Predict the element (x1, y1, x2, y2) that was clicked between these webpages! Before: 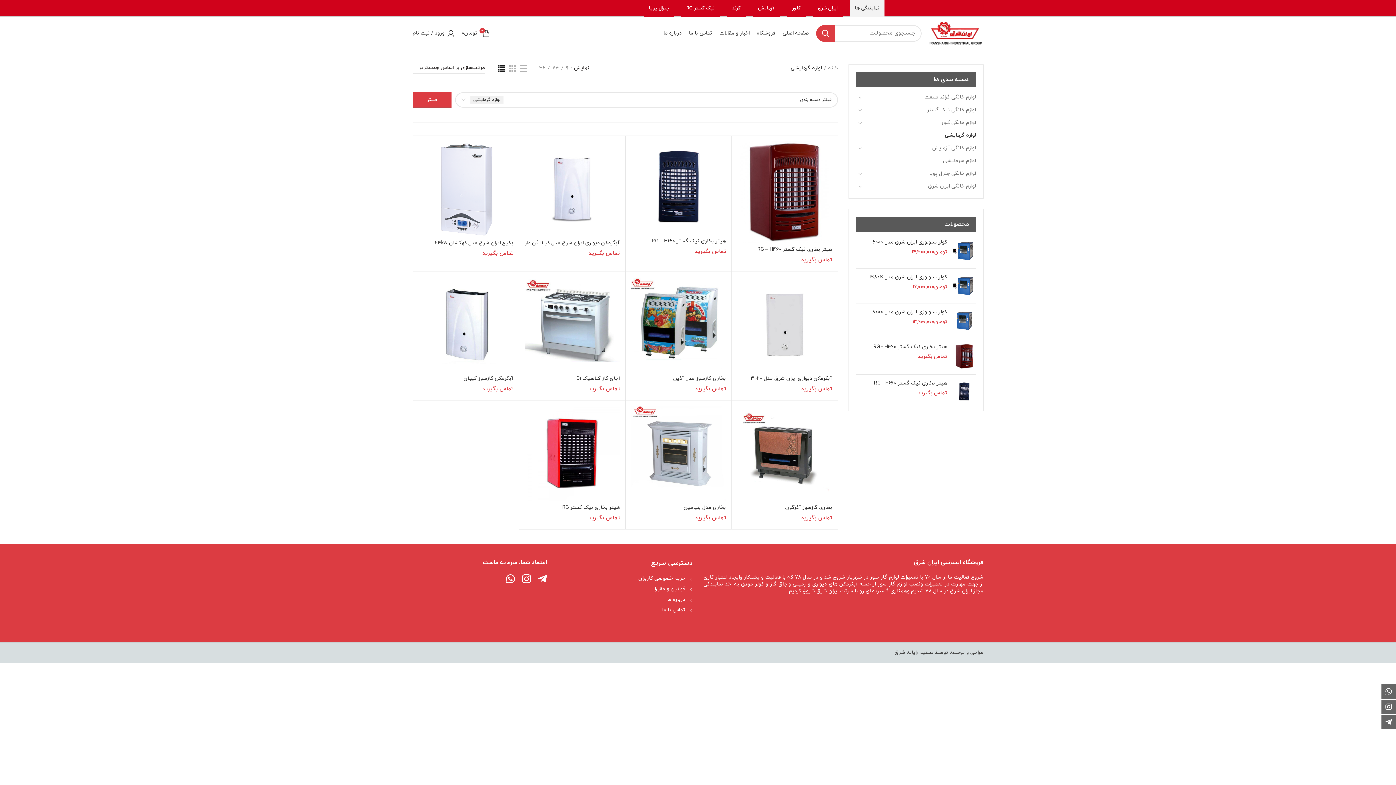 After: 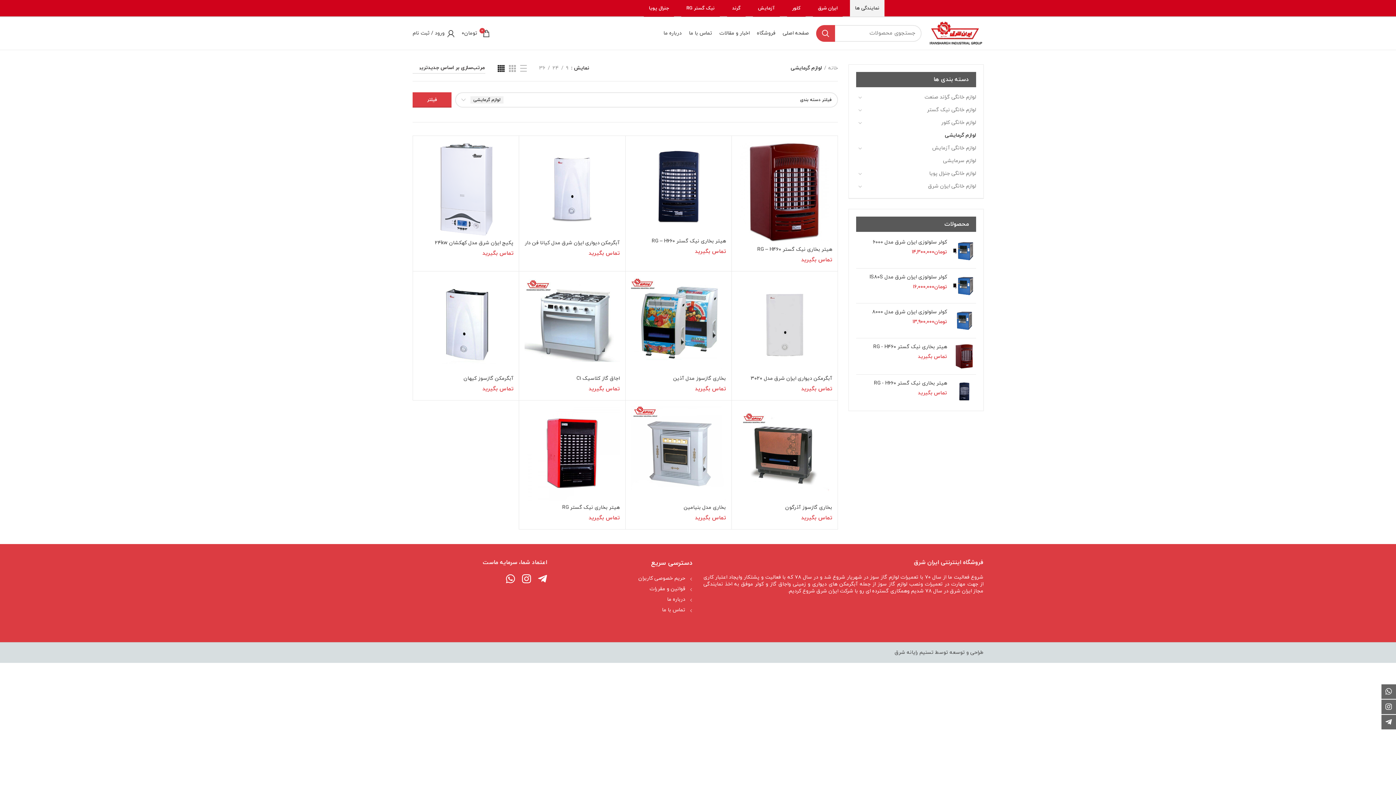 Action: label: فیلتر bbox: (412, 92, 451, 107)